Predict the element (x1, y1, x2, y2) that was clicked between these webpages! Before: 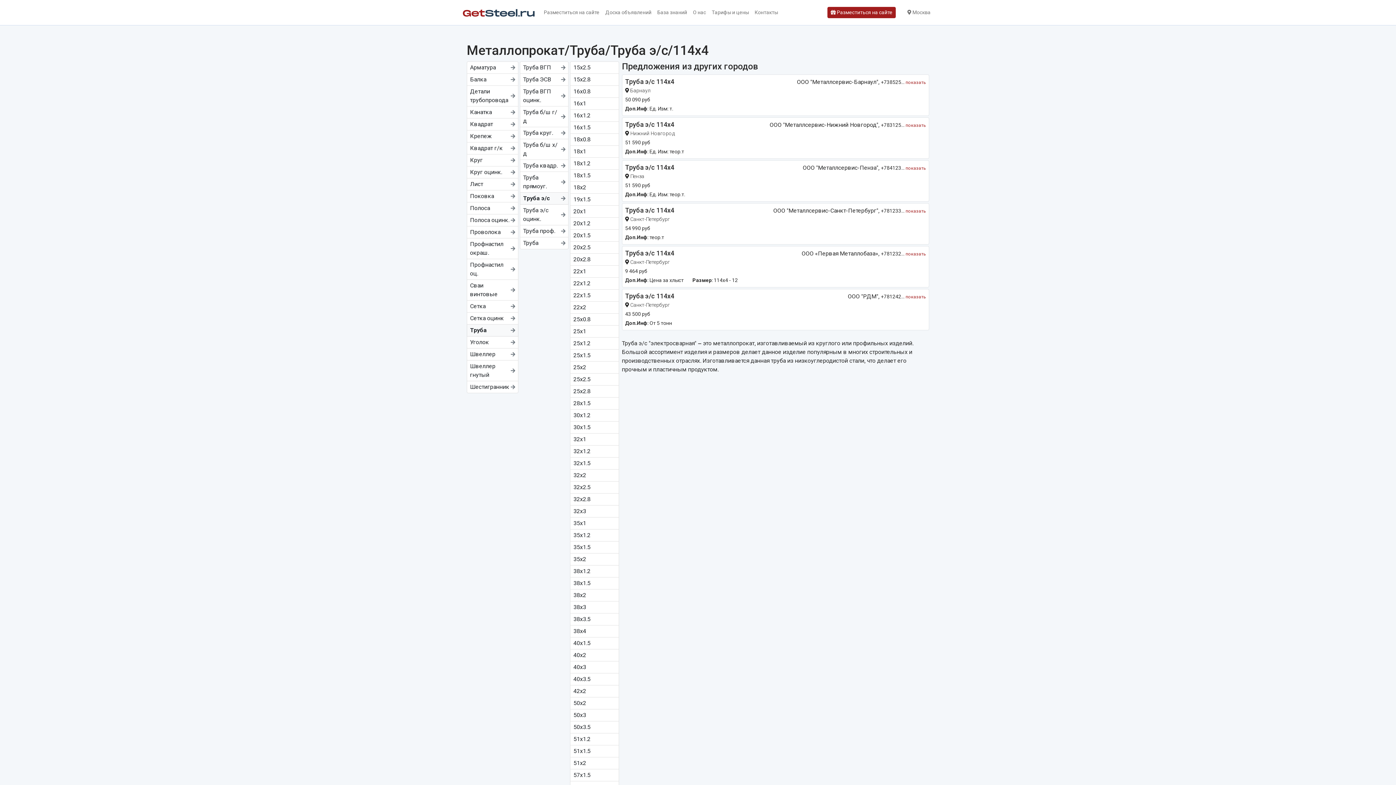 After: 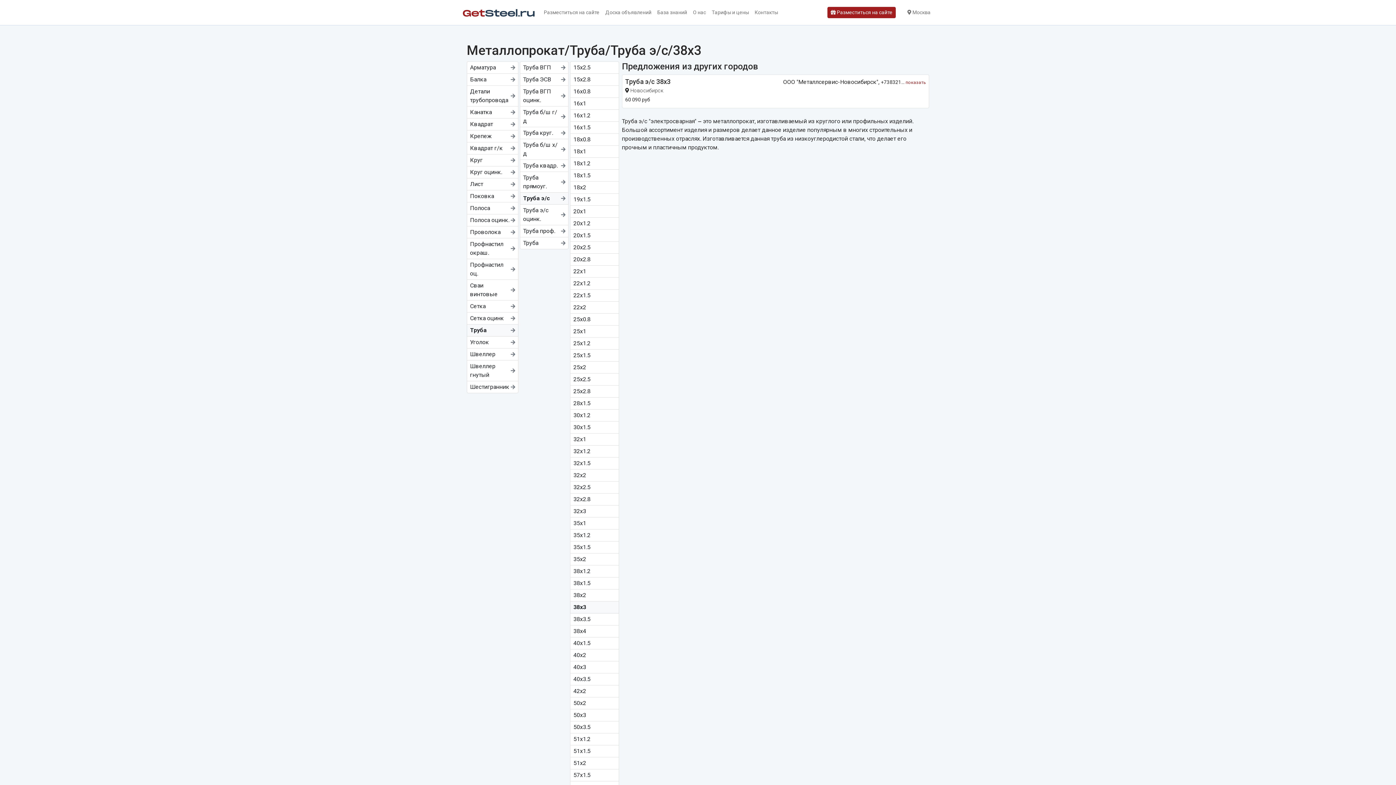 Action: bbox: (570, 601, 619, 613) label: 38x3